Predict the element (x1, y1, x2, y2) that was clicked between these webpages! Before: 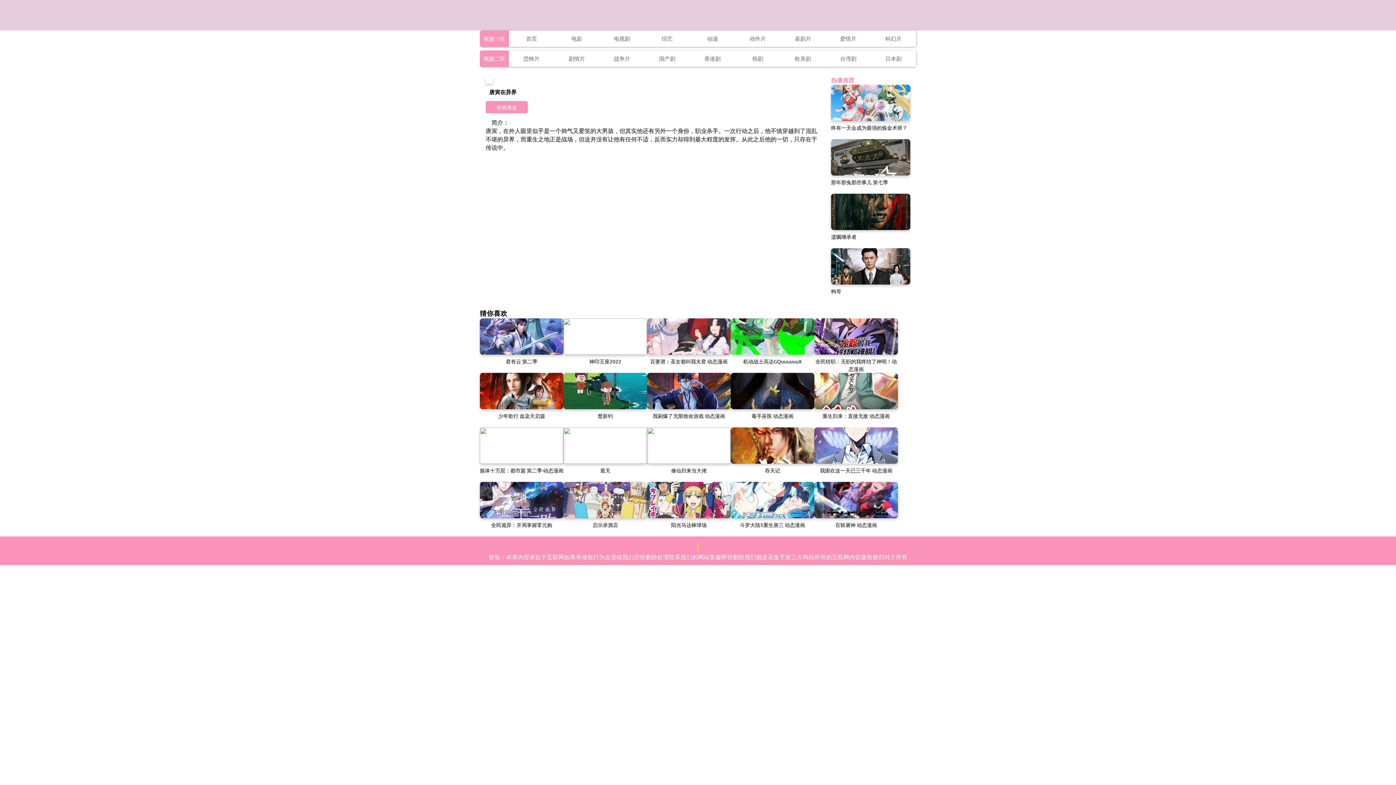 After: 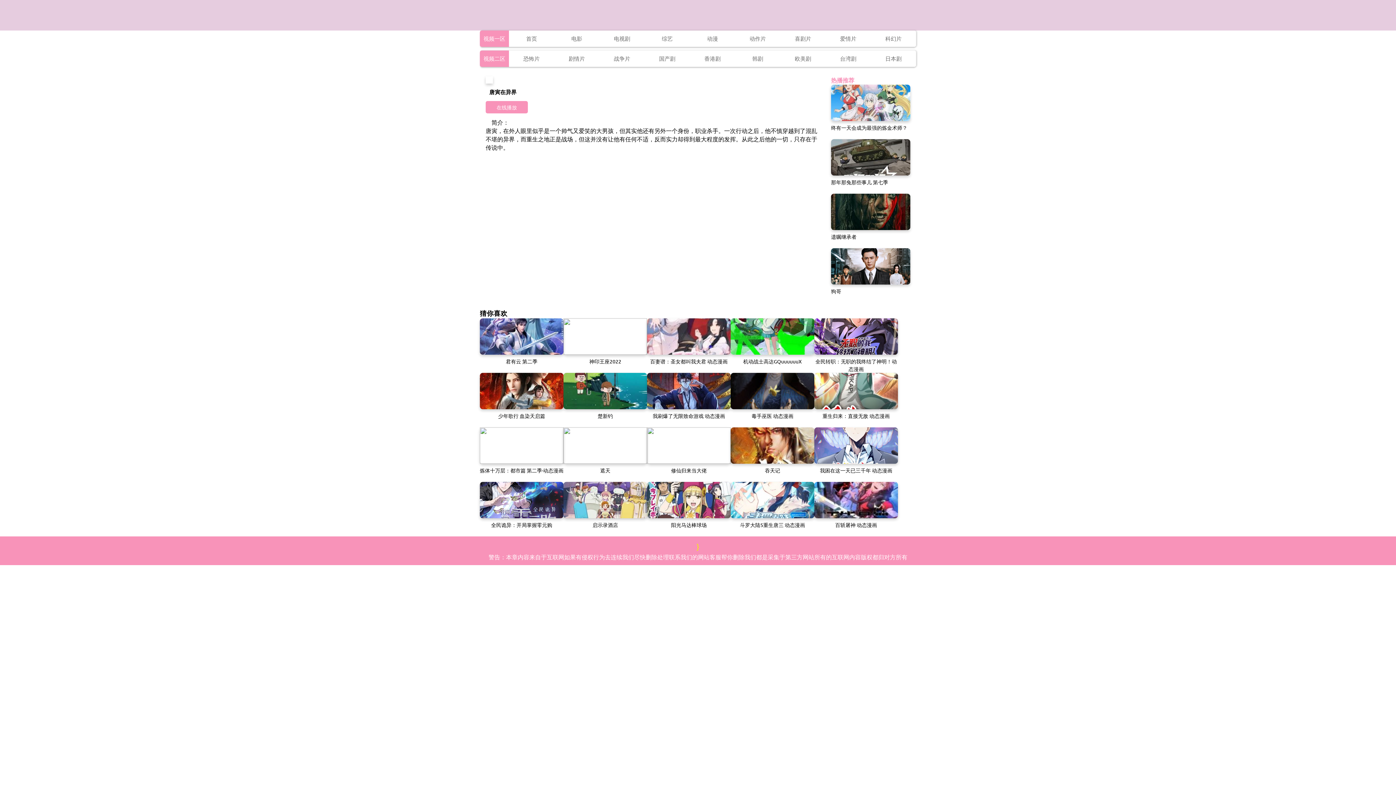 Action: bbox: (659, 54, 675, 61) label: 国产剧